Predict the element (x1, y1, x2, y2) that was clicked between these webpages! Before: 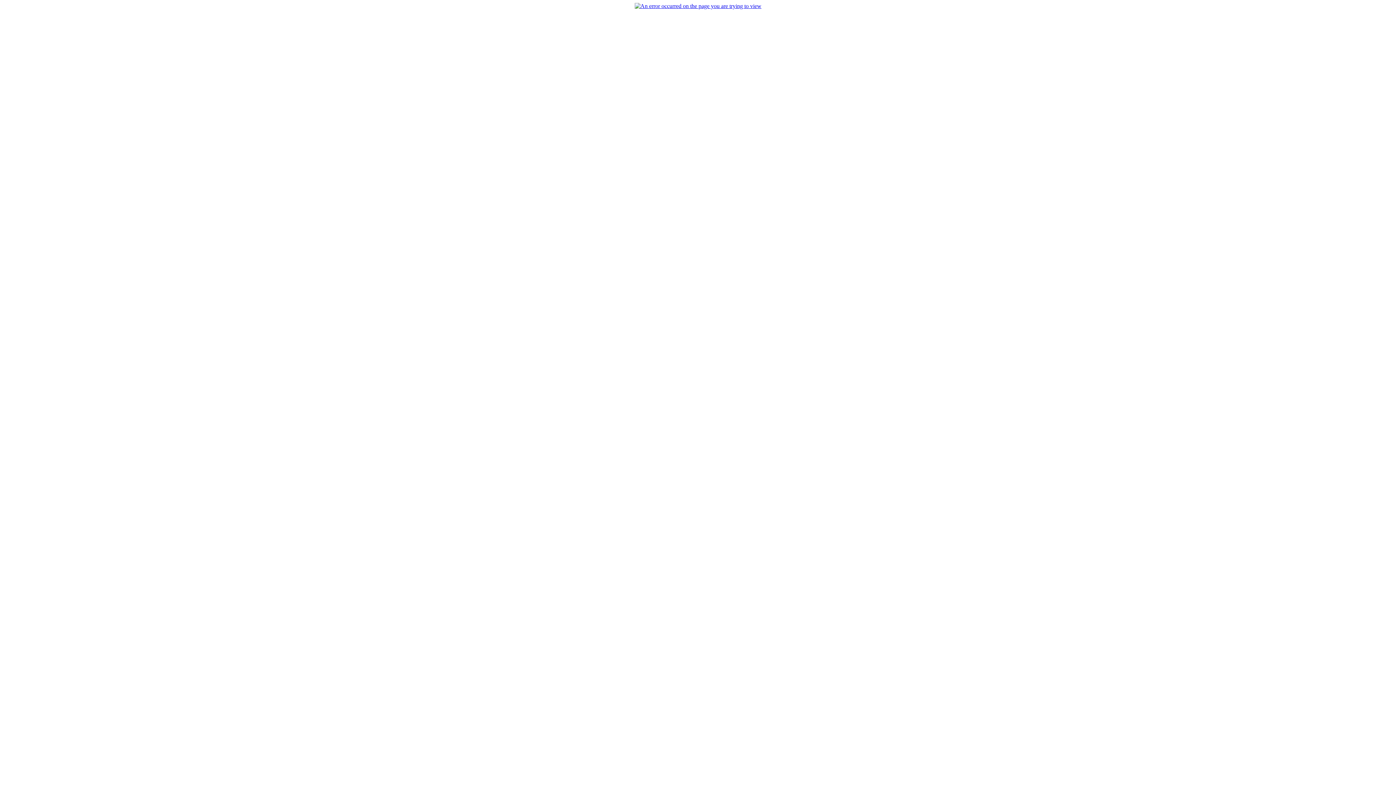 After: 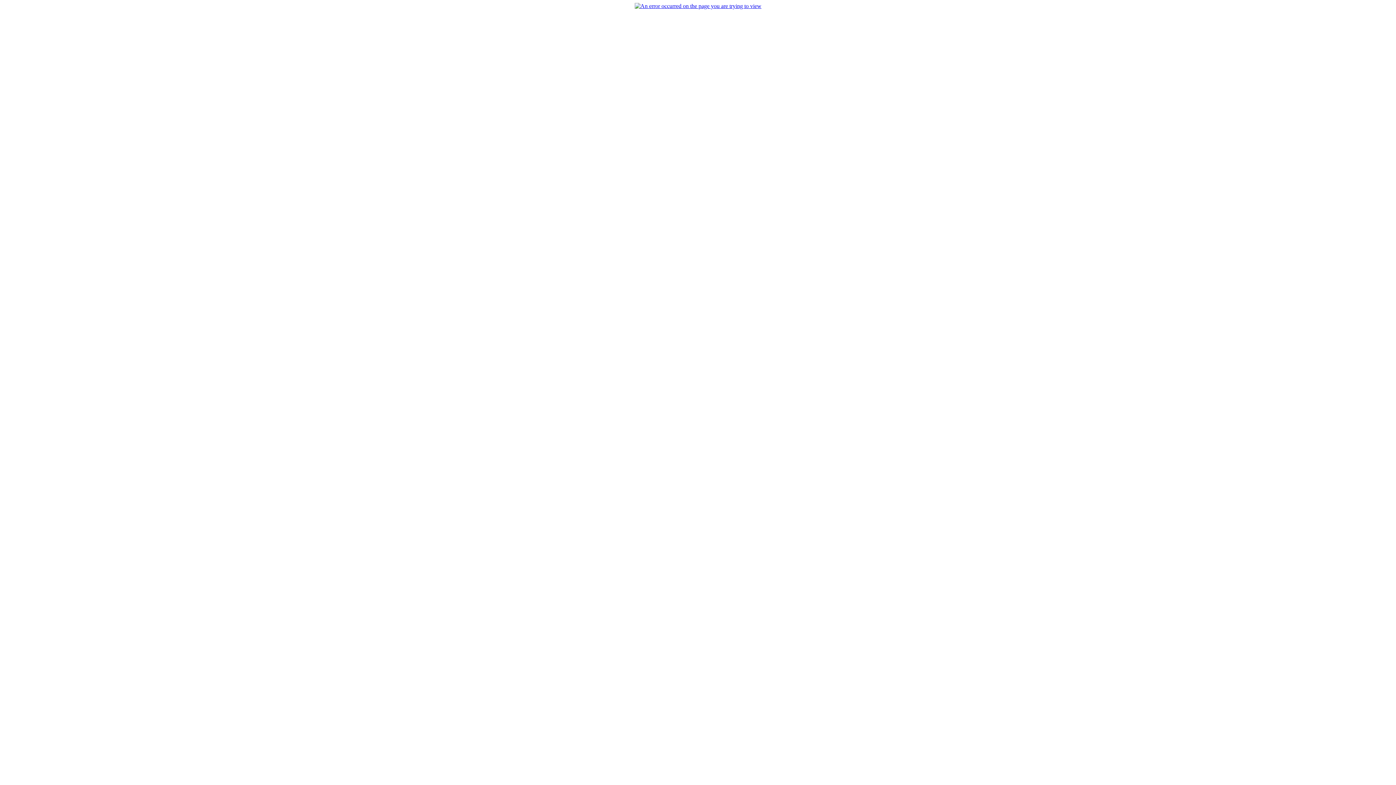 Action: bbox: (634, 2, 761, 9)